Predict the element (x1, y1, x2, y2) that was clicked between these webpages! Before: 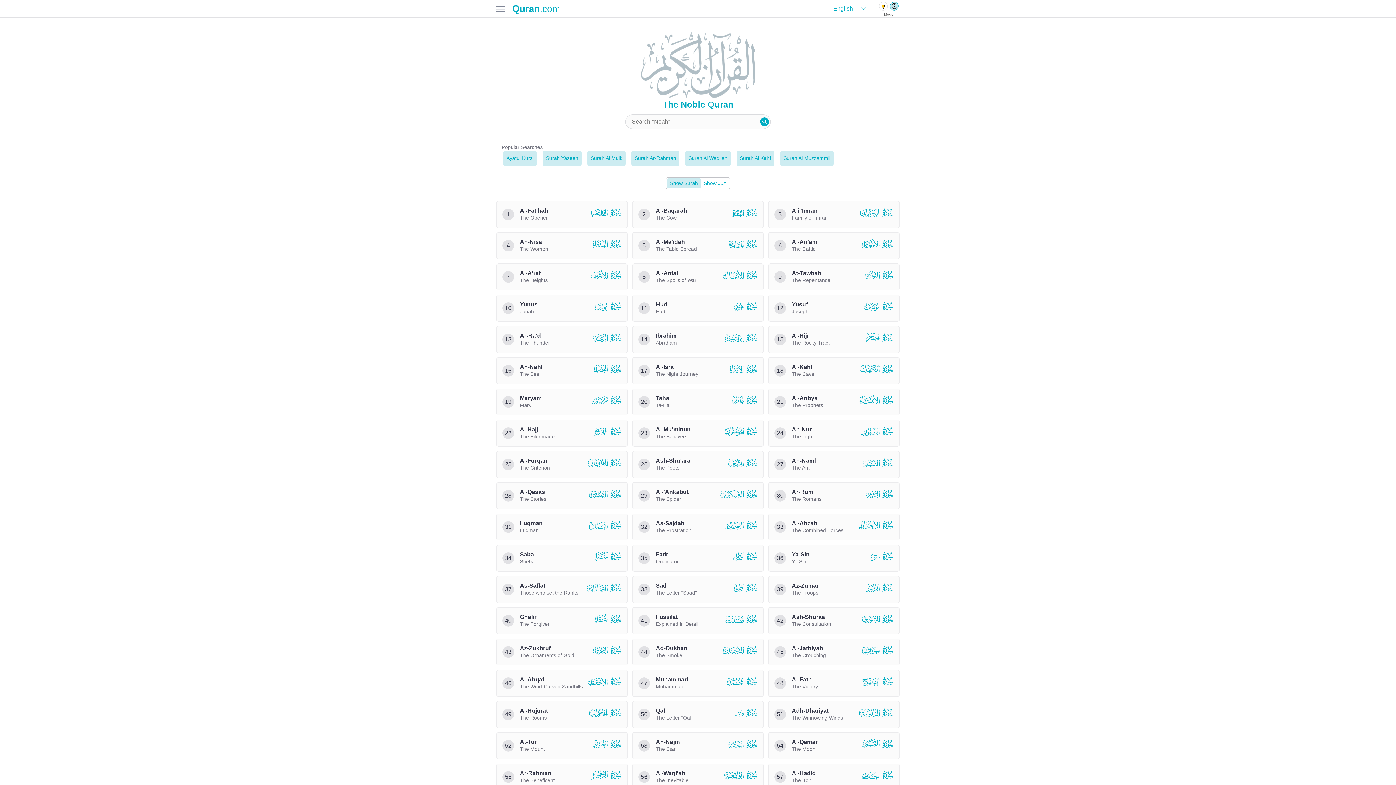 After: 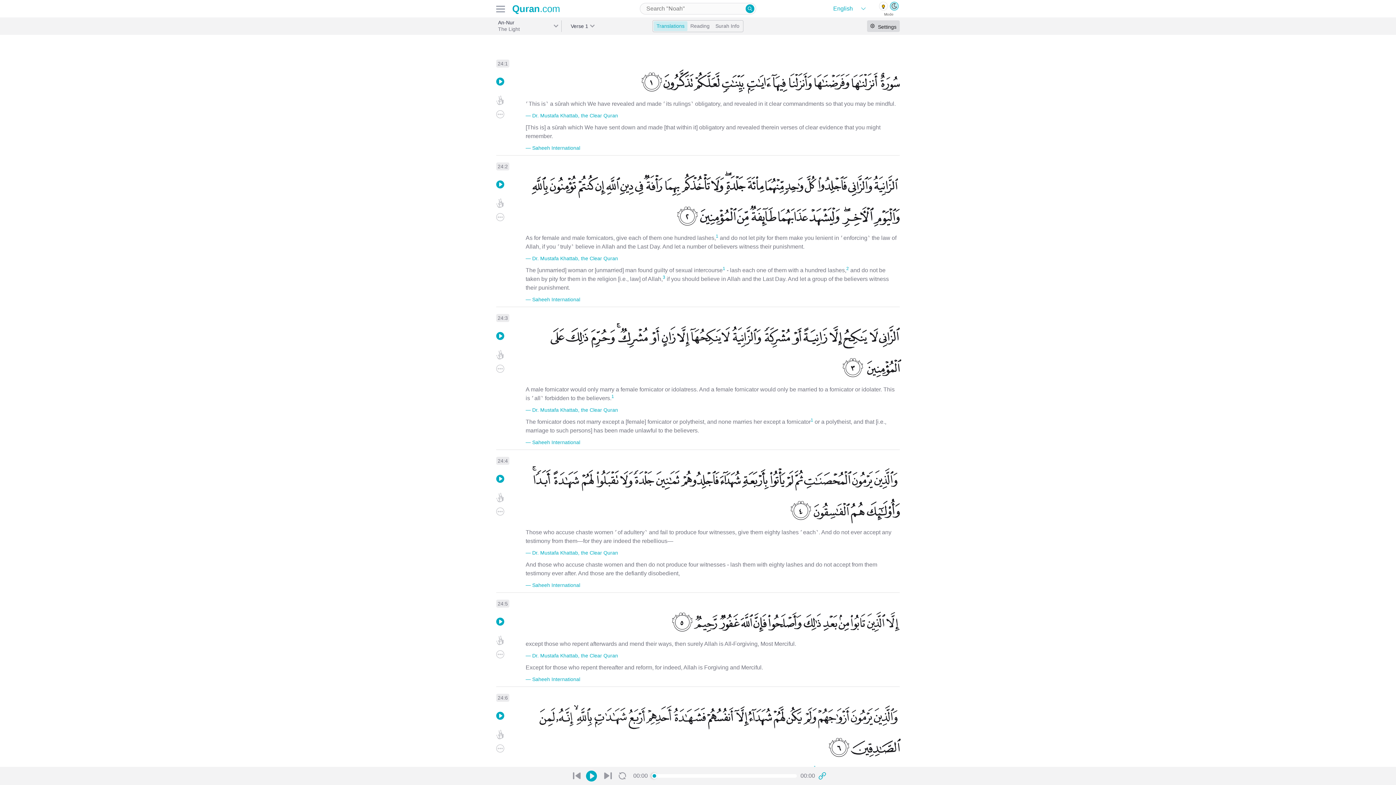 Action: label: 24
An-Nur

The Light

  bbox: (768, 419, 900, 446)